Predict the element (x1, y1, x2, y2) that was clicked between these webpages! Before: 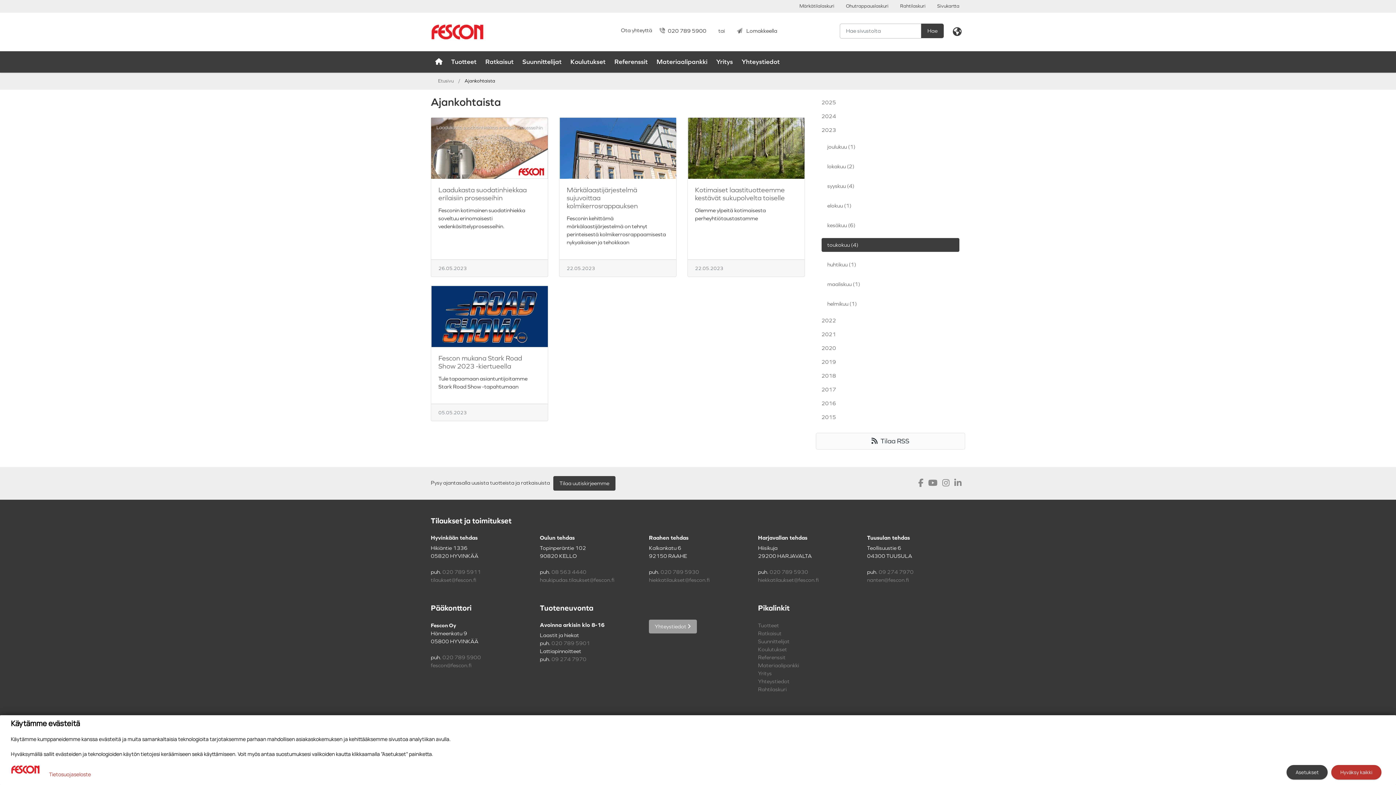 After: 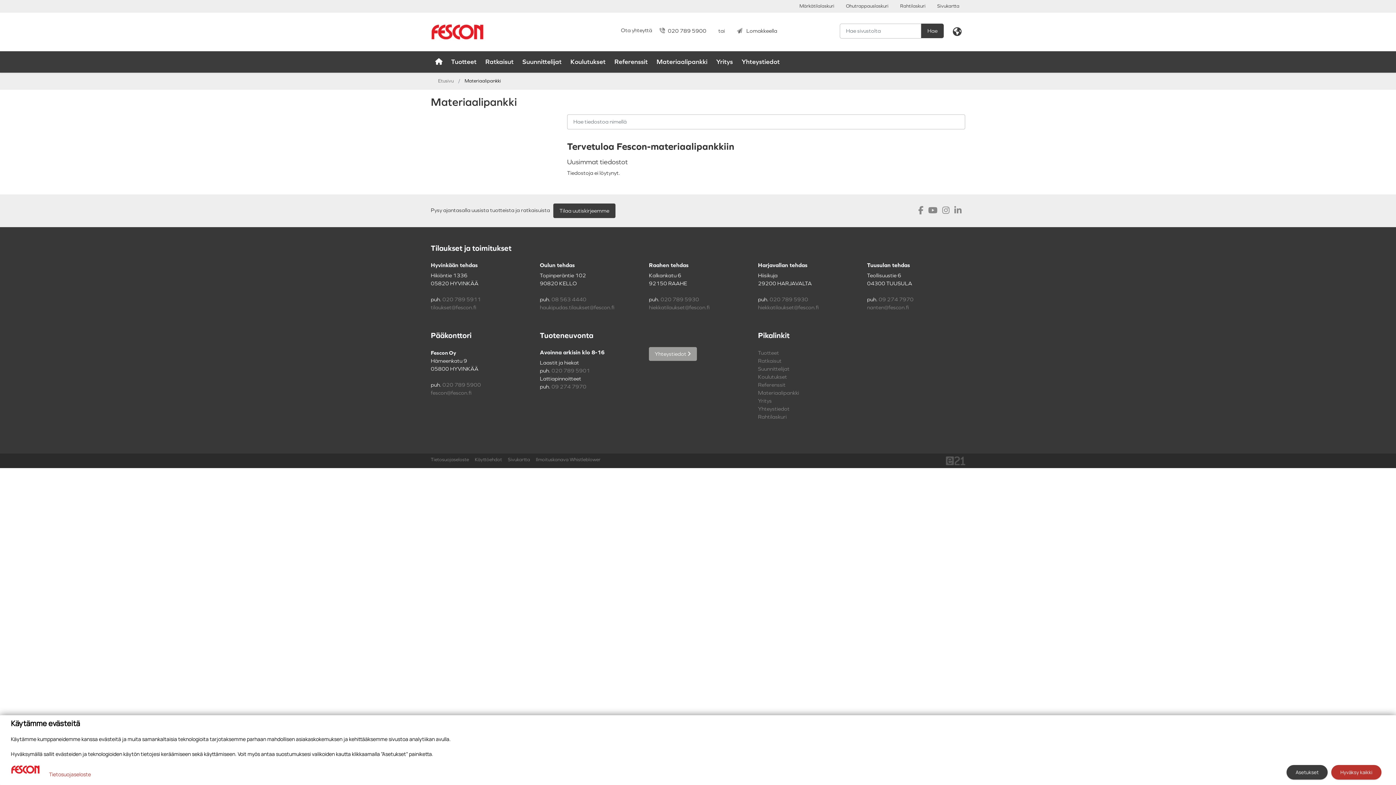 Action: bbox: (652, 54, 712, 69) label: Materiaalipankki